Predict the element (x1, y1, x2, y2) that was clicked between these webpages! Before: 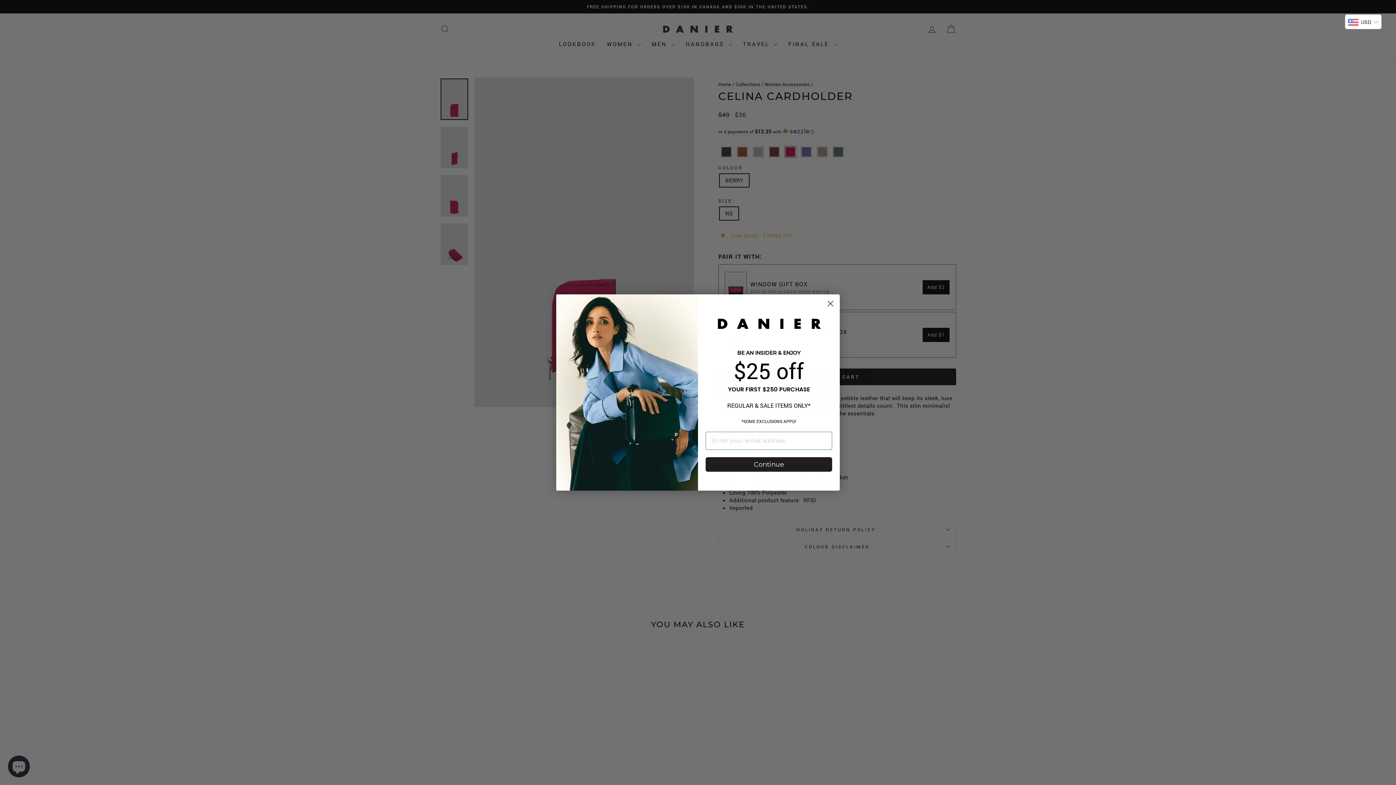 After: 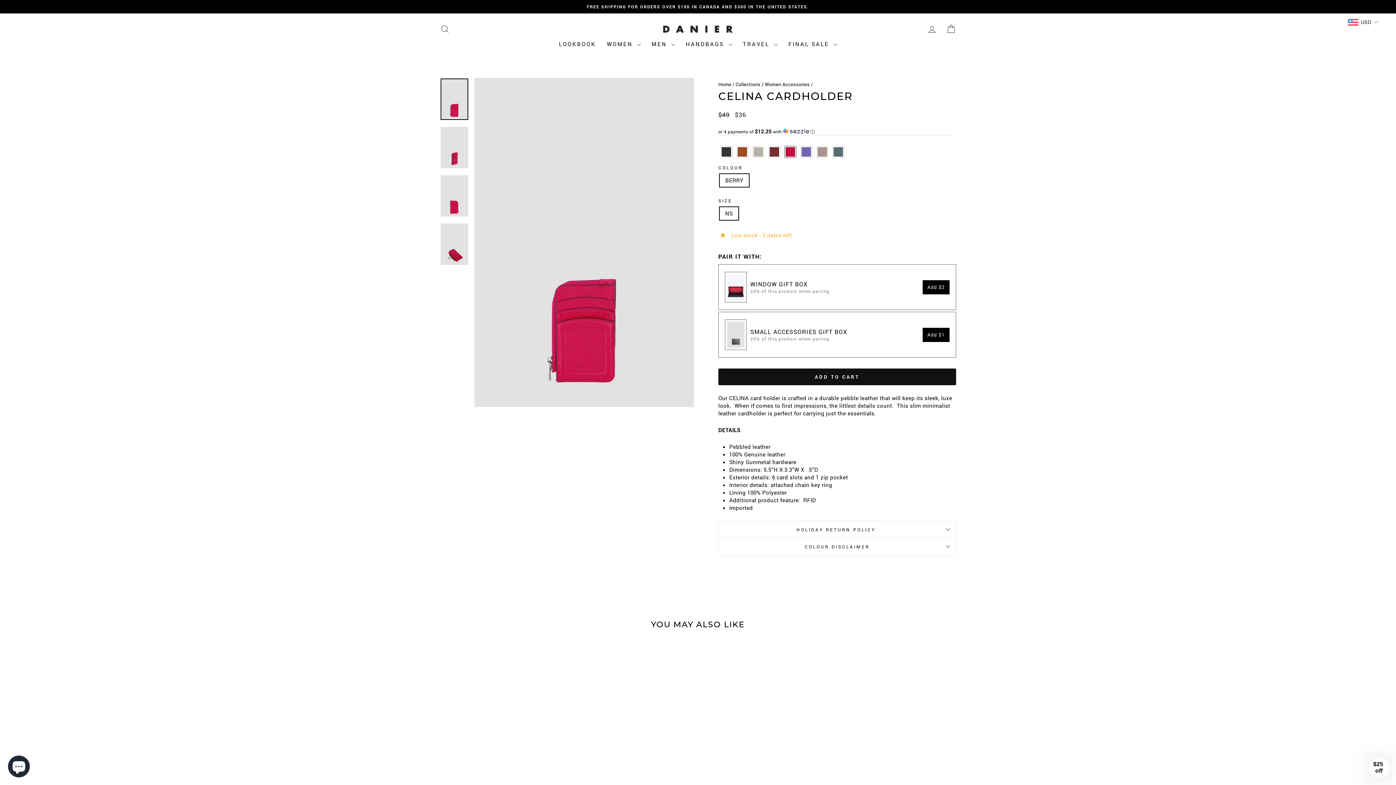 Action: label: Close dialog bbox: (824, 297, 837, 310)